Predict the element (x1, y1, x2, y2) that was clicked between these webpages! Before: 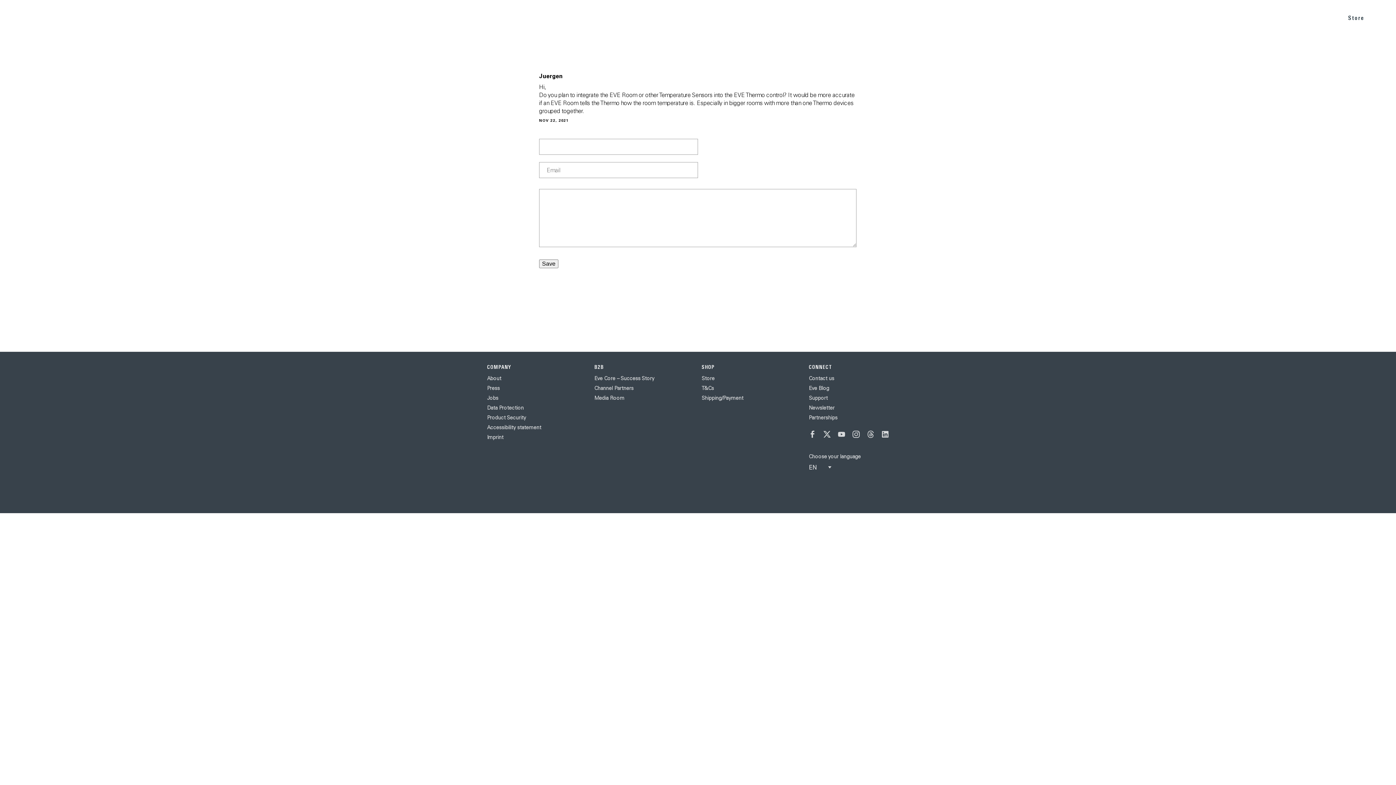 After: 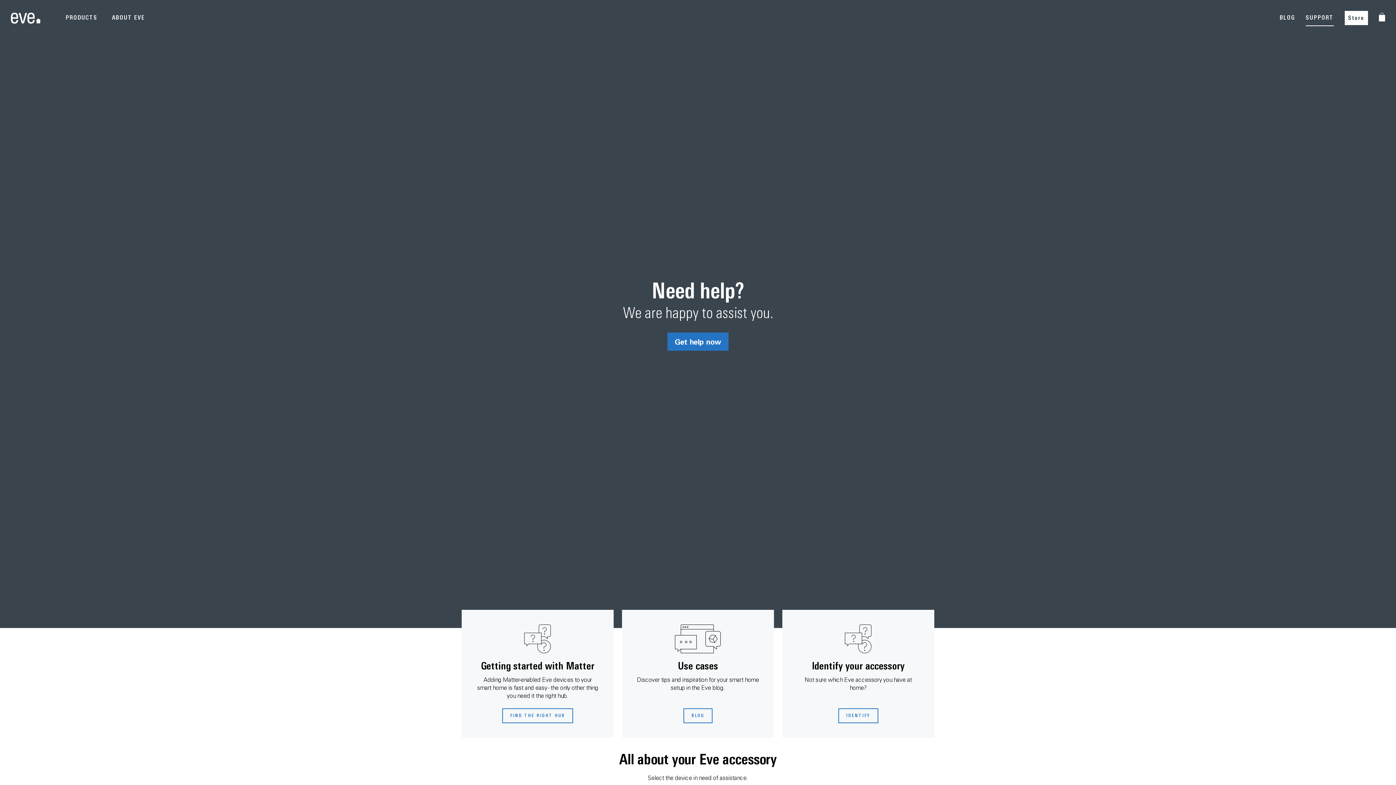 Action: bbox: (809, 394, 828, 401) label: Support